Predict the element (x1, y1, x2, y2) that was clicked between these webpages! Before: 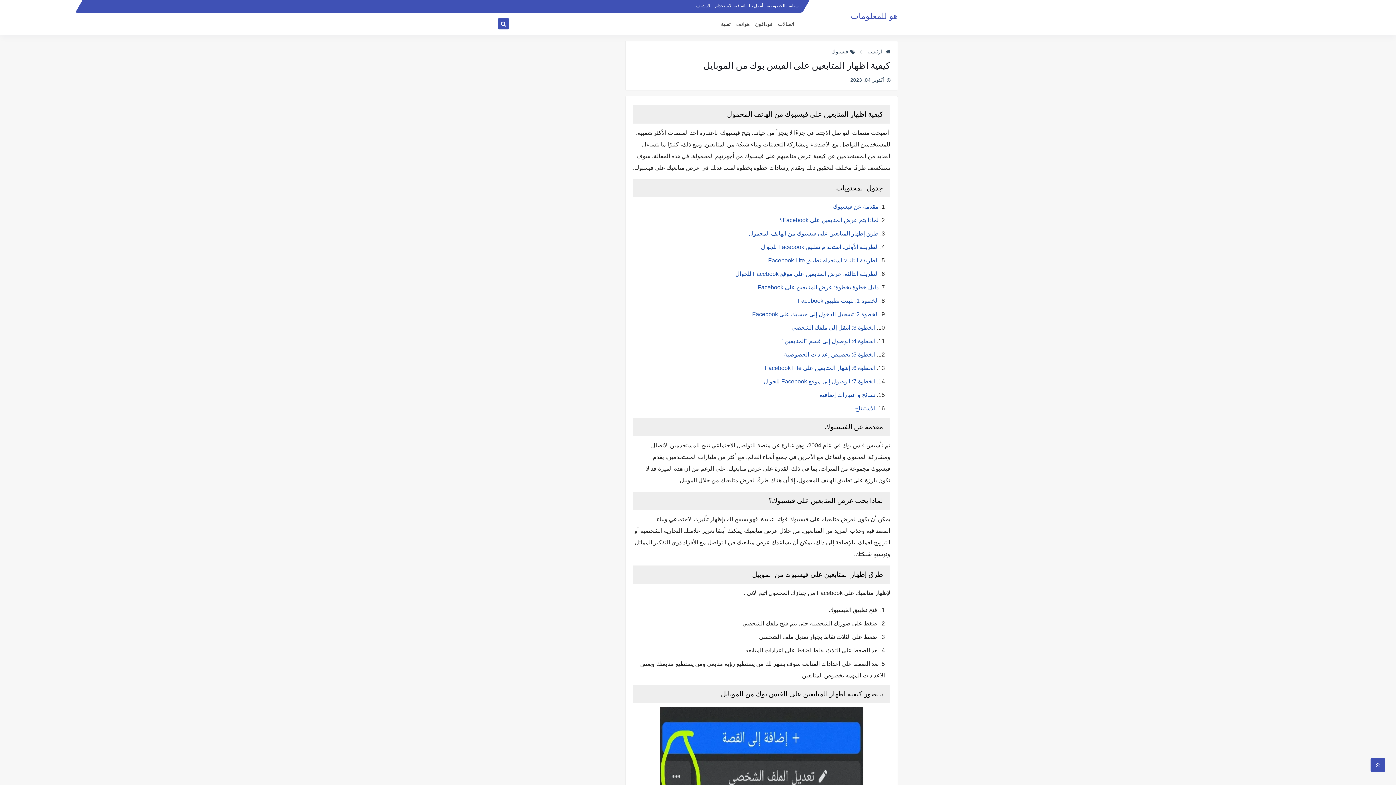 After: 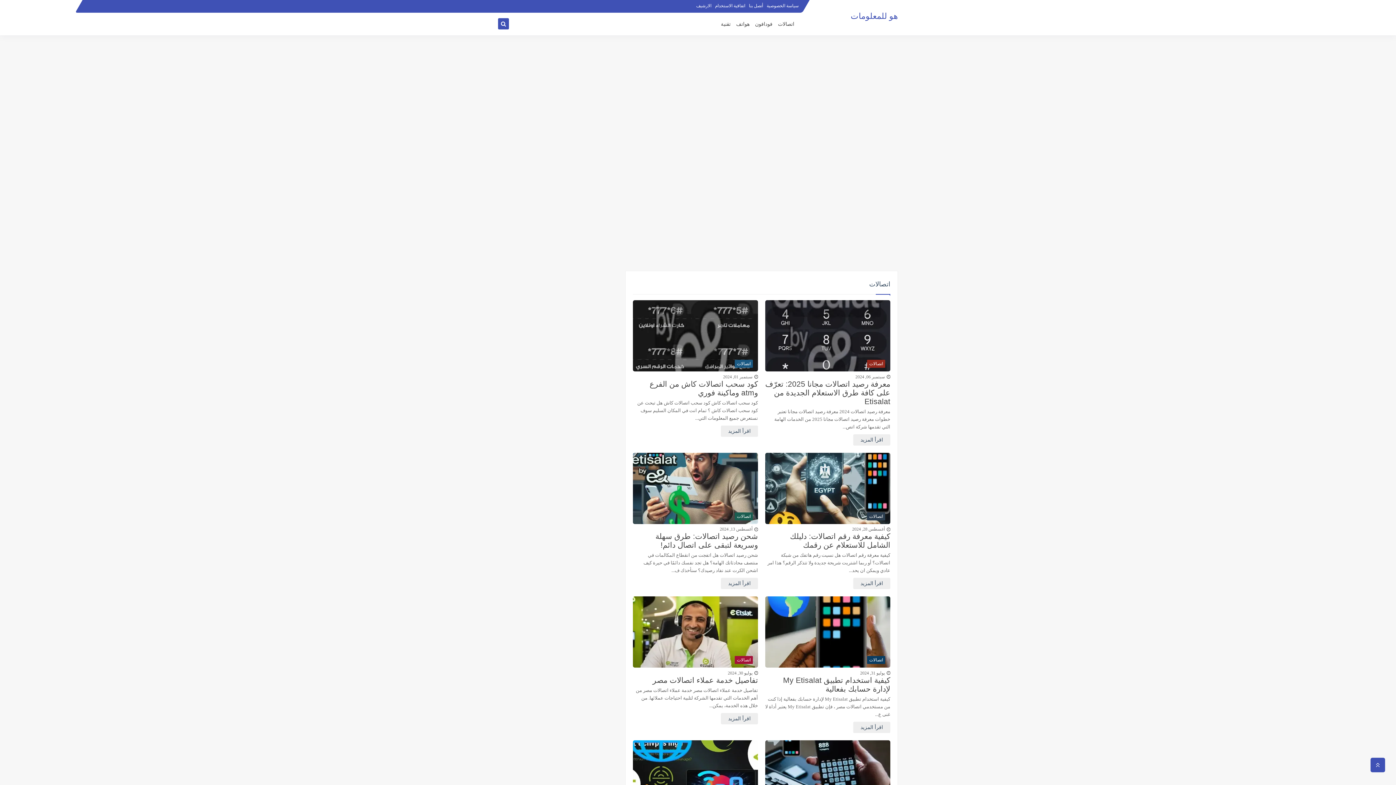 Action: label: اتصالات bbox: (778, 17, 794, 30)